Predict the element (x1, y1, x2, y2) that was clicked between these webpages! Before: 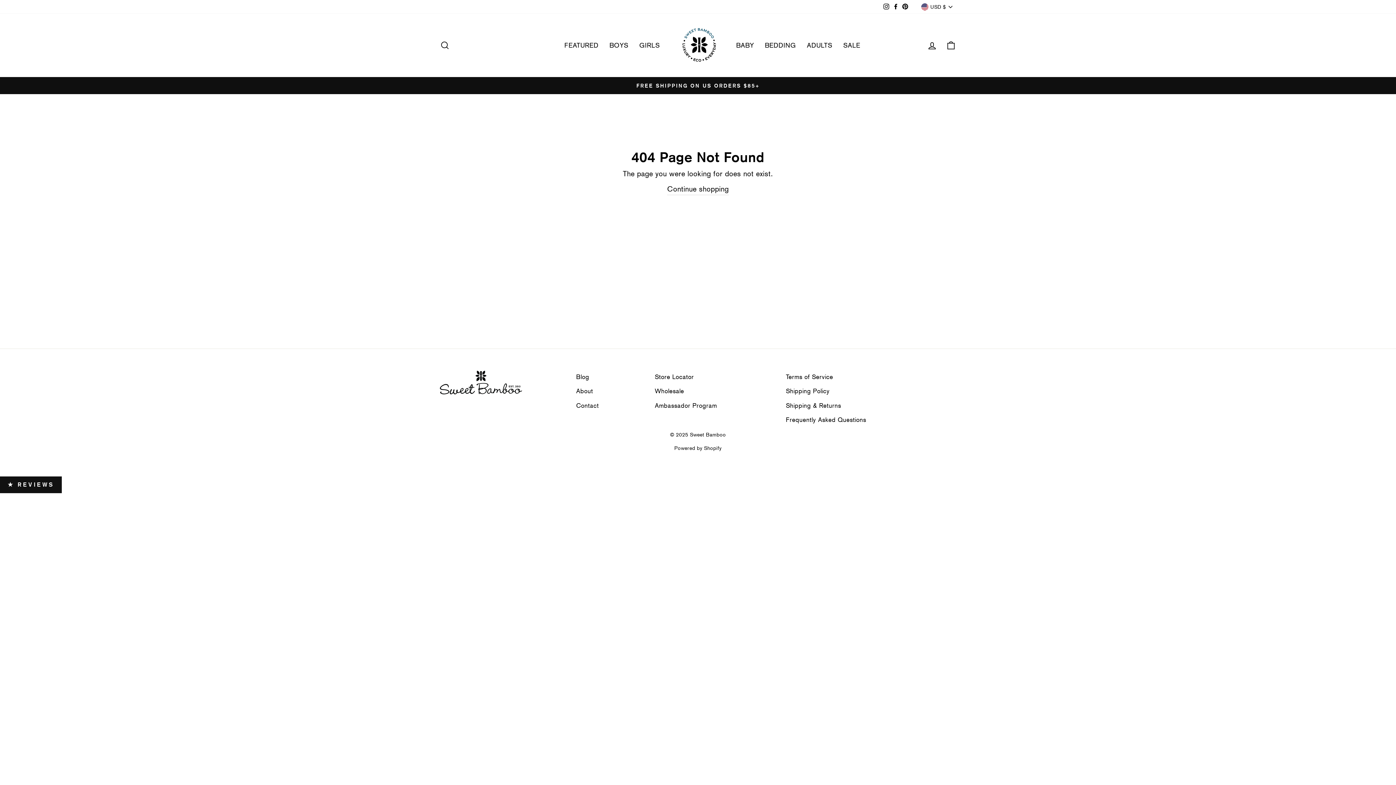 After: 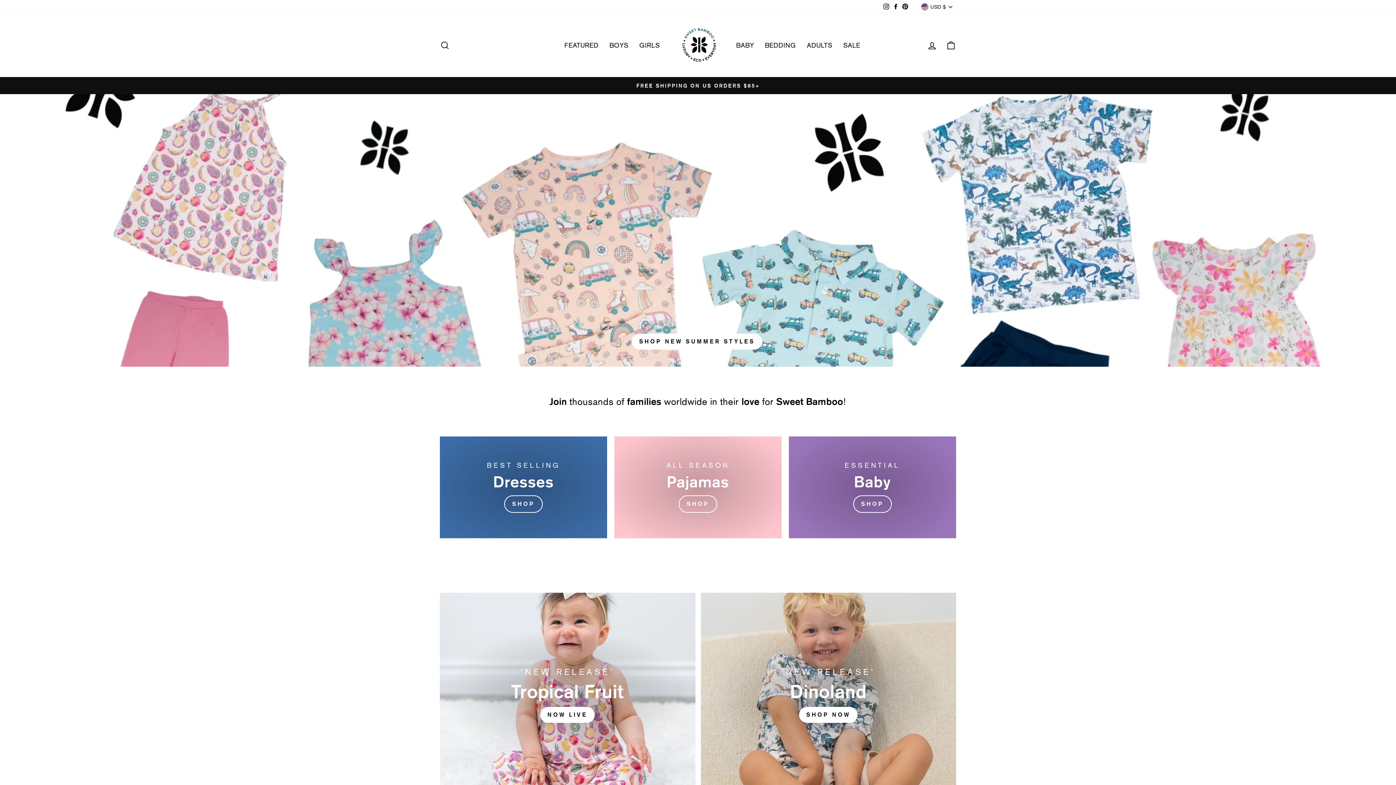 Action: bbox: (676, 24, 720, 66)